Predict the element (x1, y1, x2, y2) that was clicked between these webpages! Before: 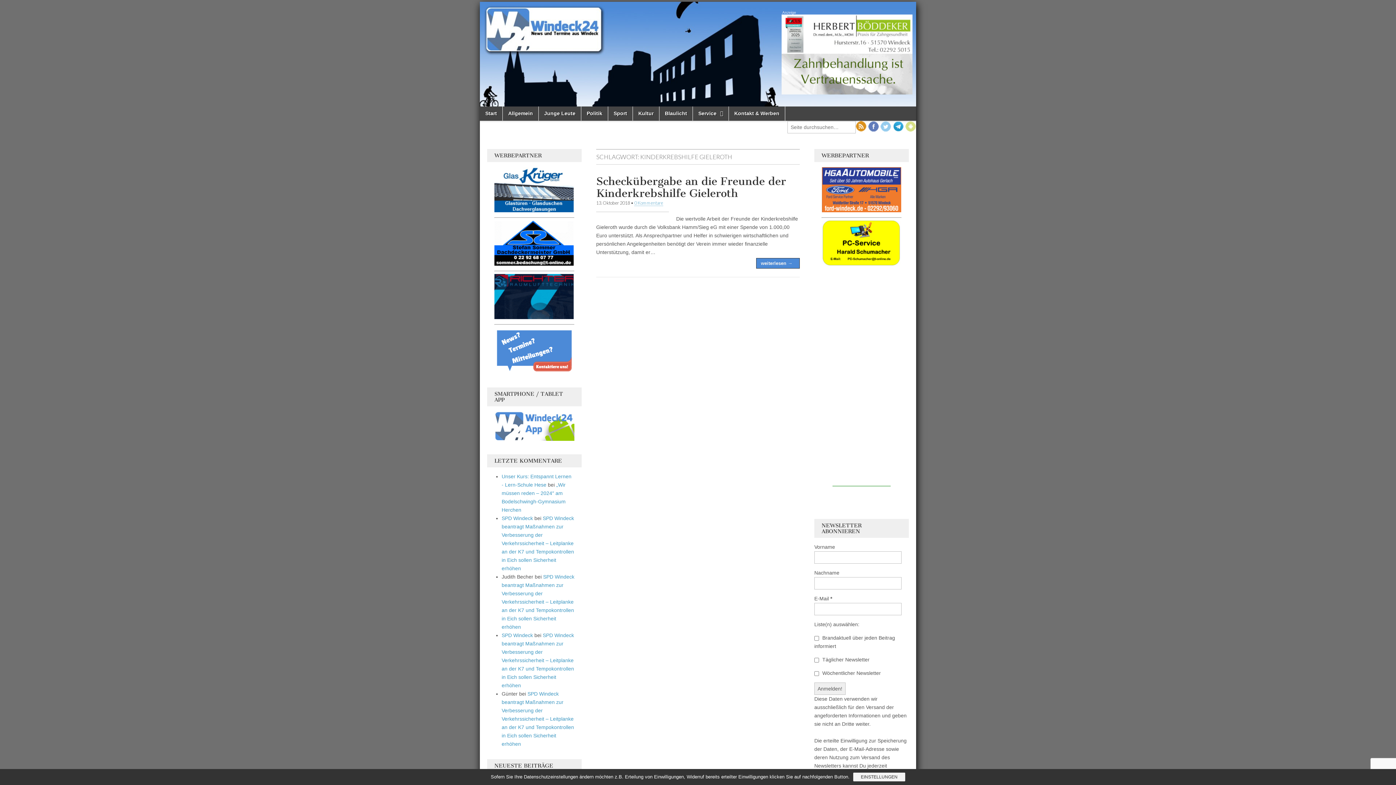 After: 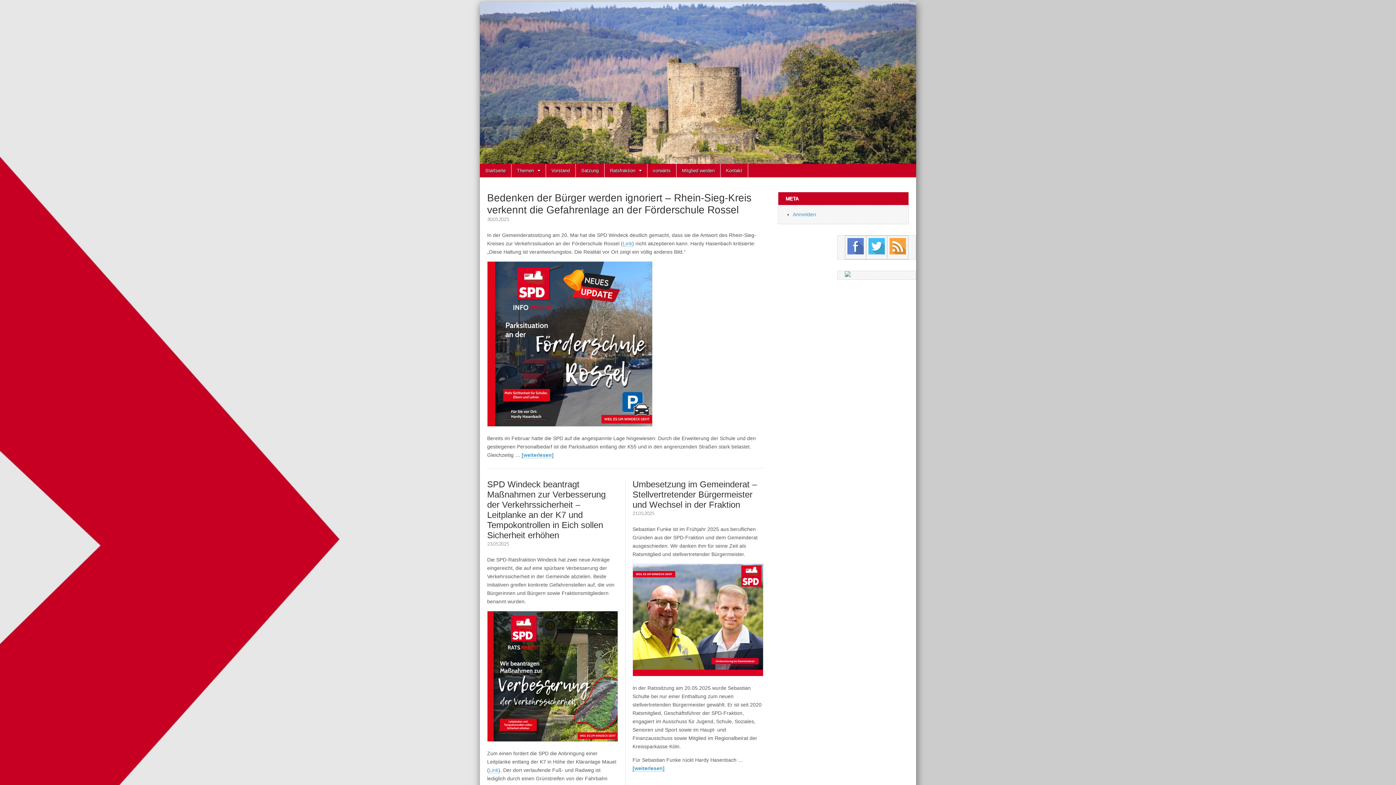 Action: label: SPD Windeck bbox: (501, 632, 533, 638)